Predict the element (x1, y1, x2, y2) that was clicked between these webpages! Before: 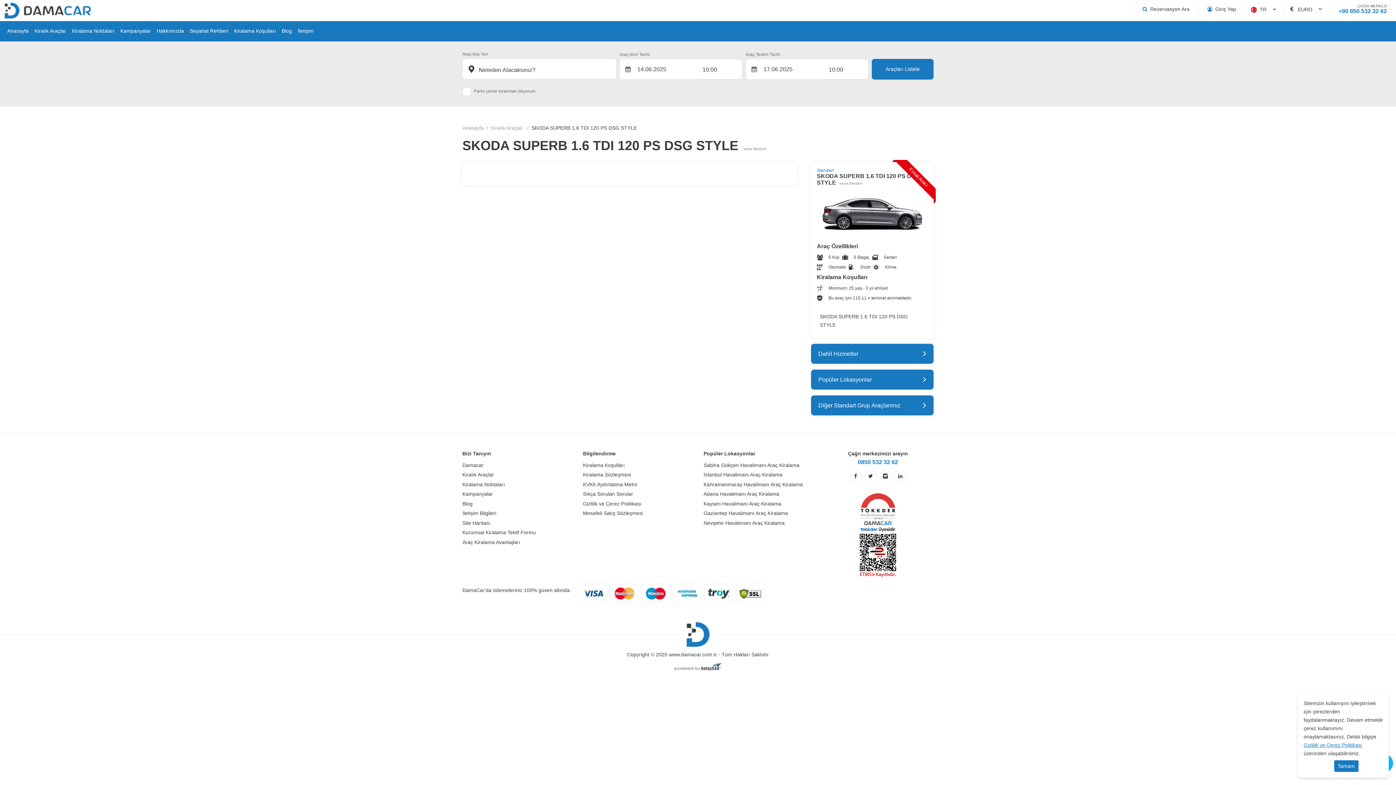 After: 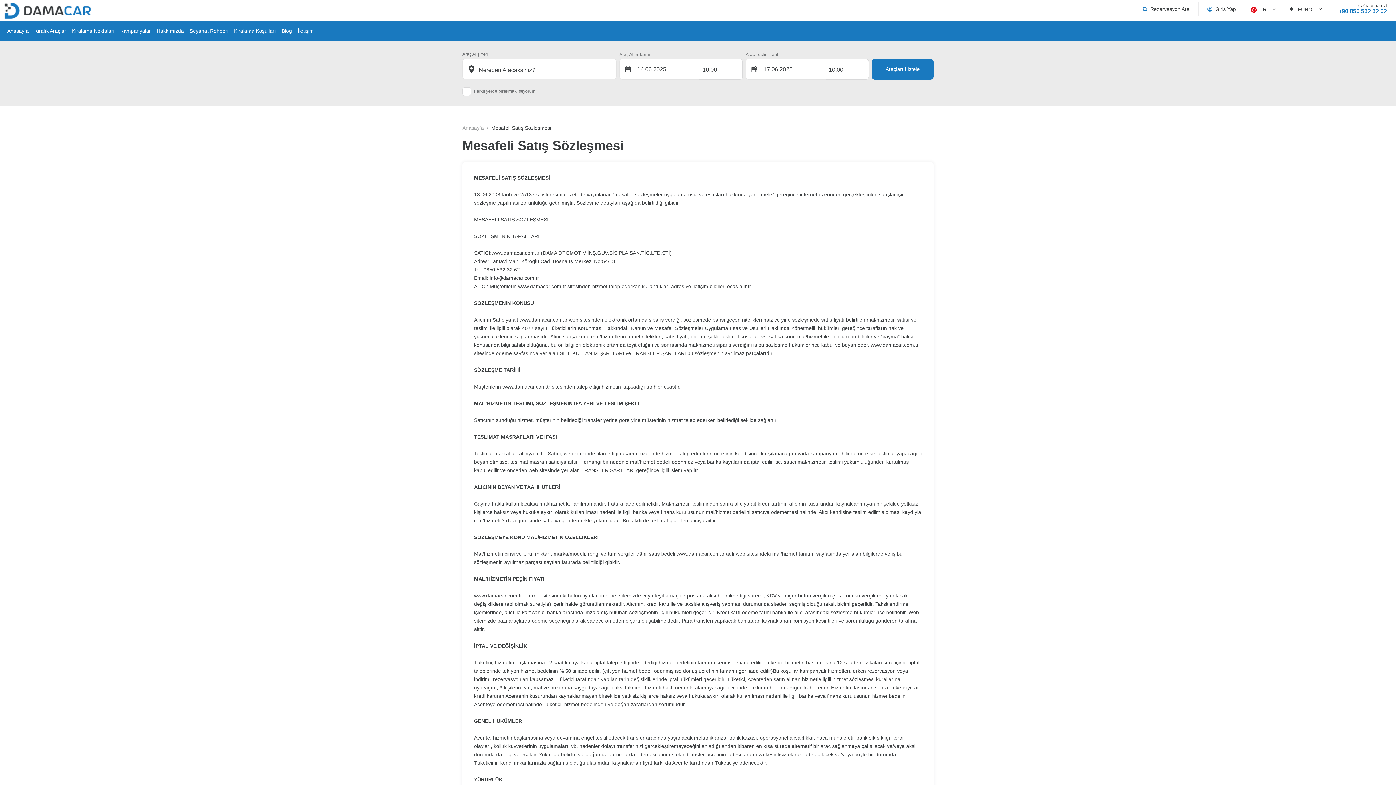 Action: bbox: (583, 508, 693, 518) label: Mesafeli Satış Sözleşmesi